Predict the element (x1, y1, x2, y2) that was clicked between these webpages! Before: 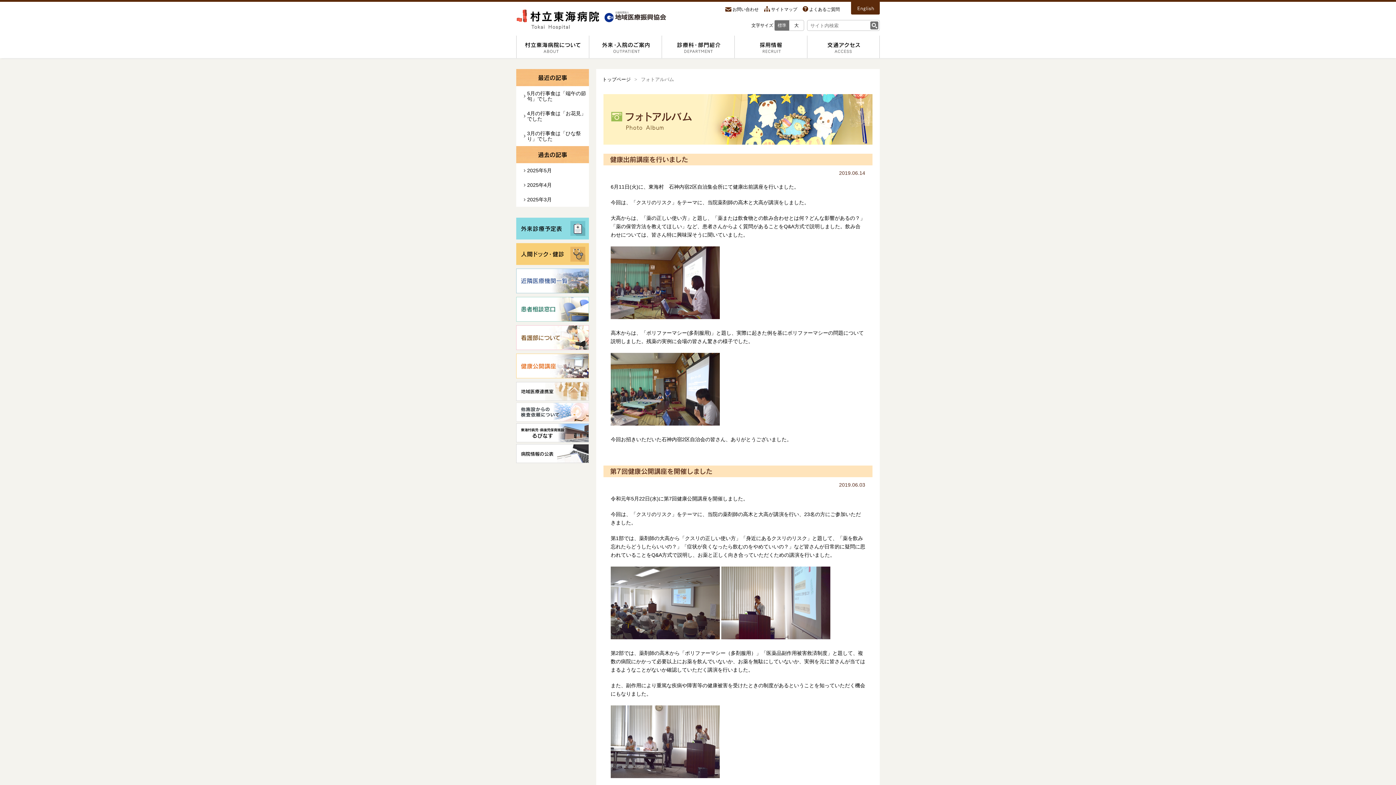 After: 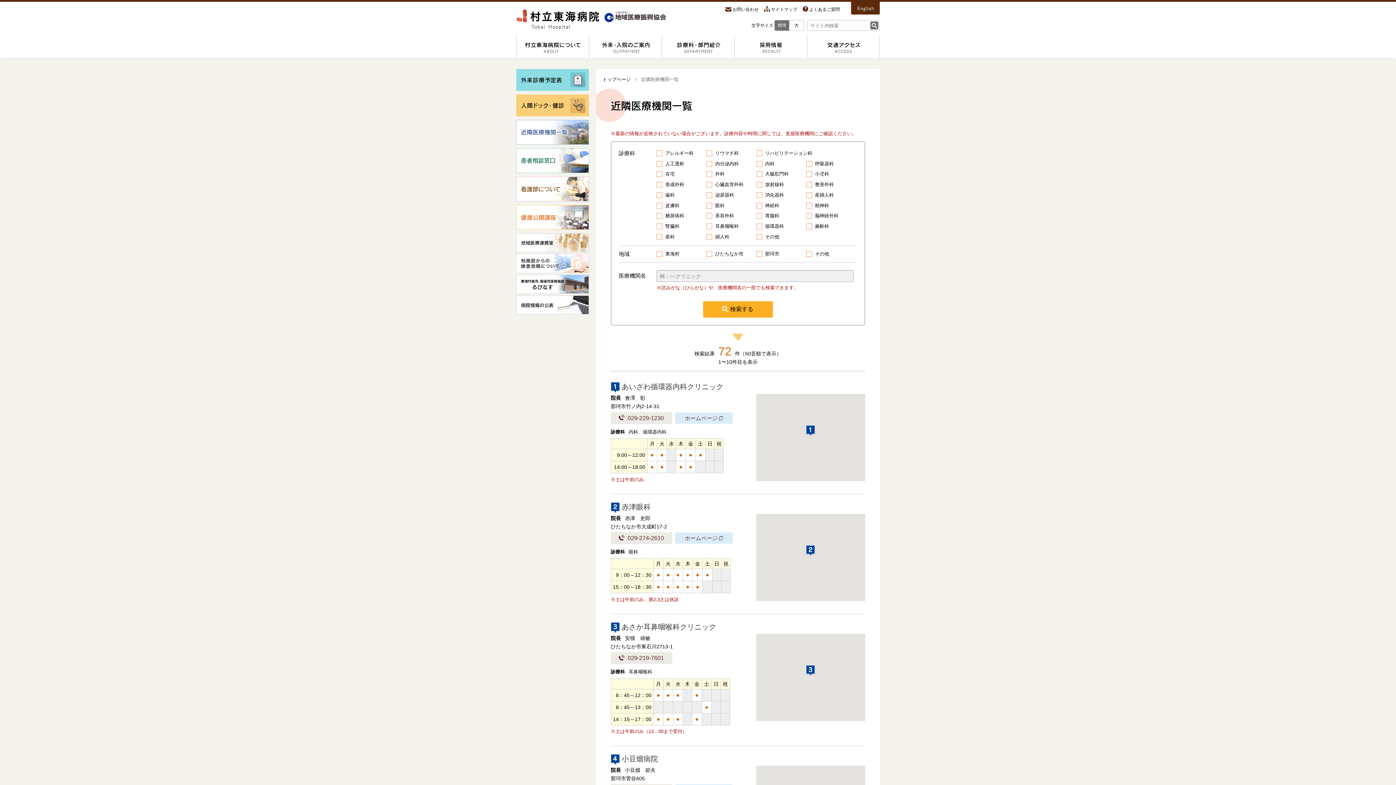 Action: bbox: (516, 286, 589, 292)